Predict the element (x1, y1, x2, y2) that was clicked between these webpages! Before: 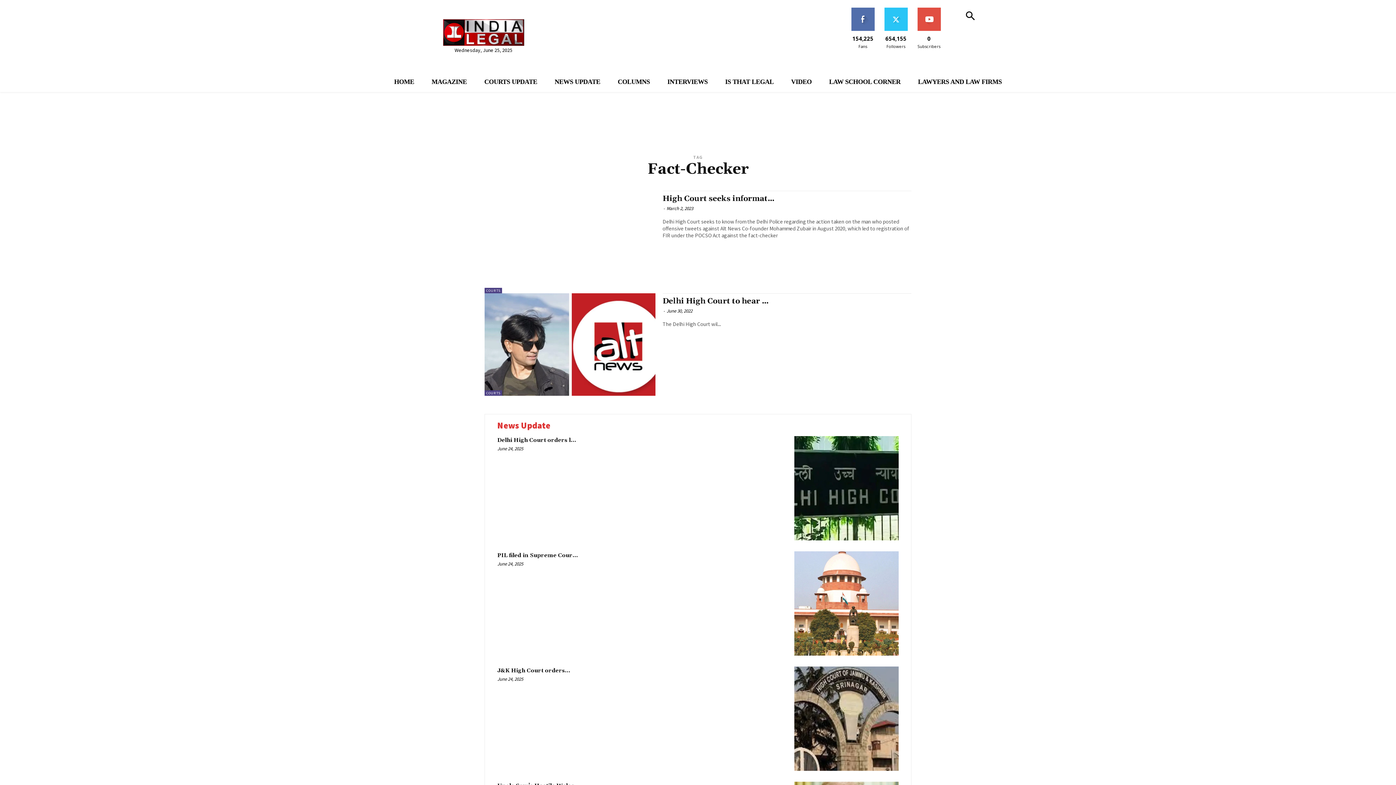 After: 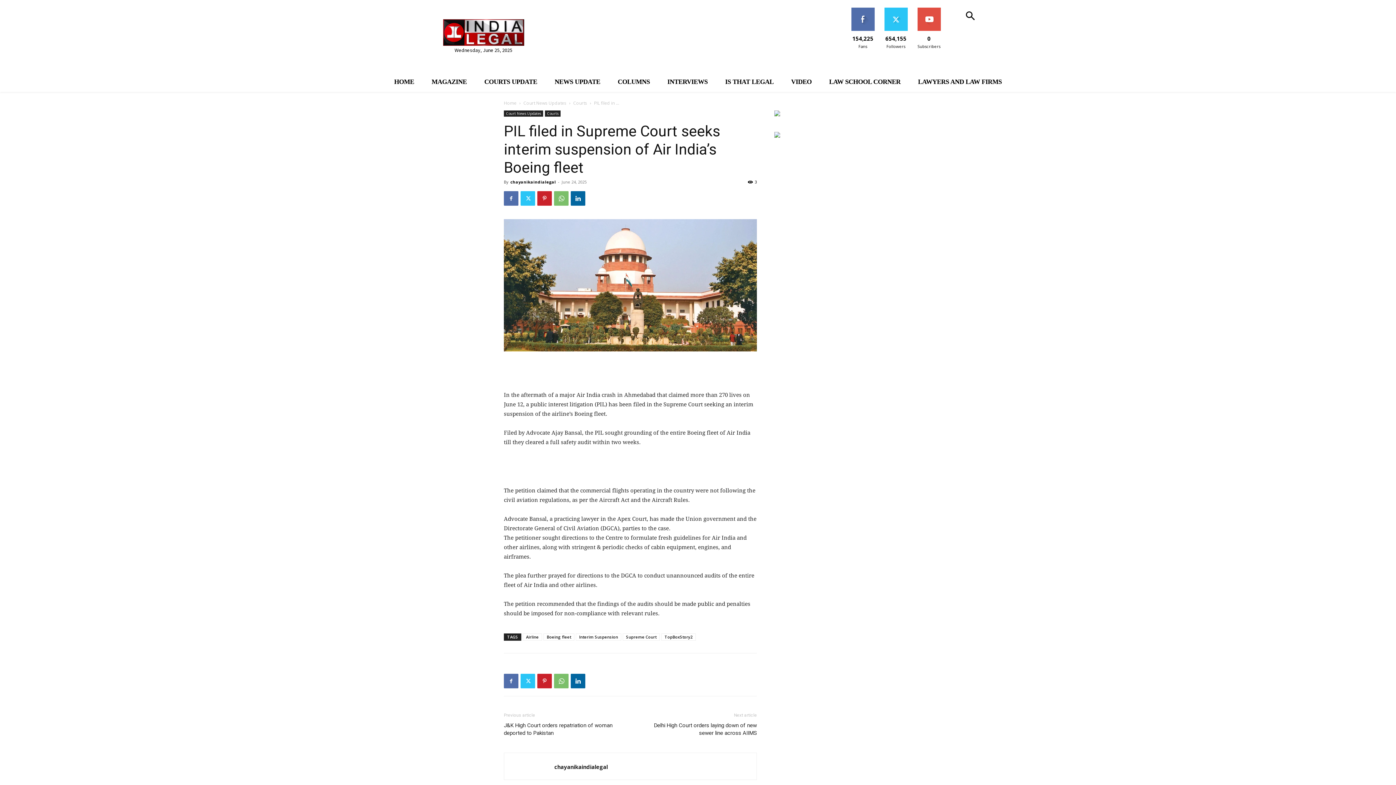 Action: bbox: (794, 516, 898, 620)